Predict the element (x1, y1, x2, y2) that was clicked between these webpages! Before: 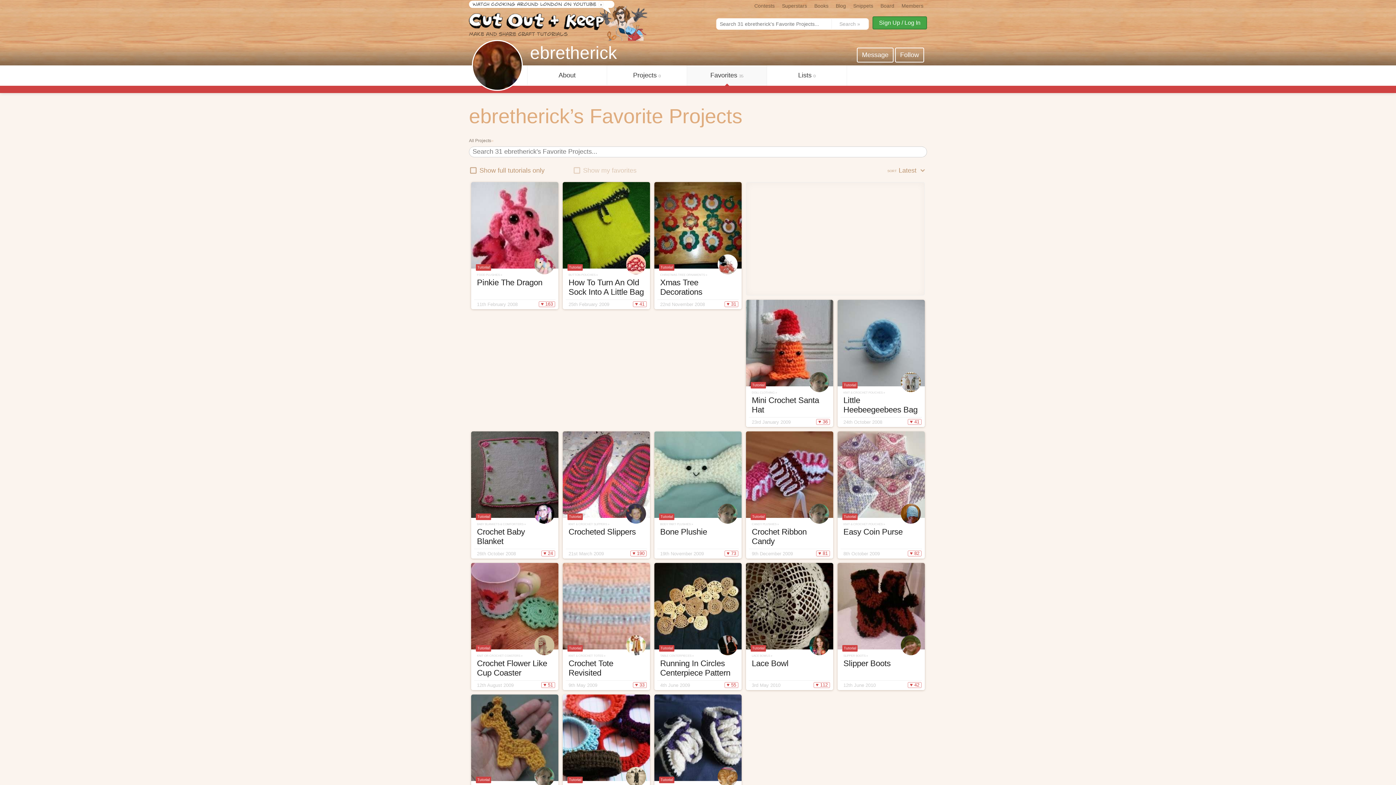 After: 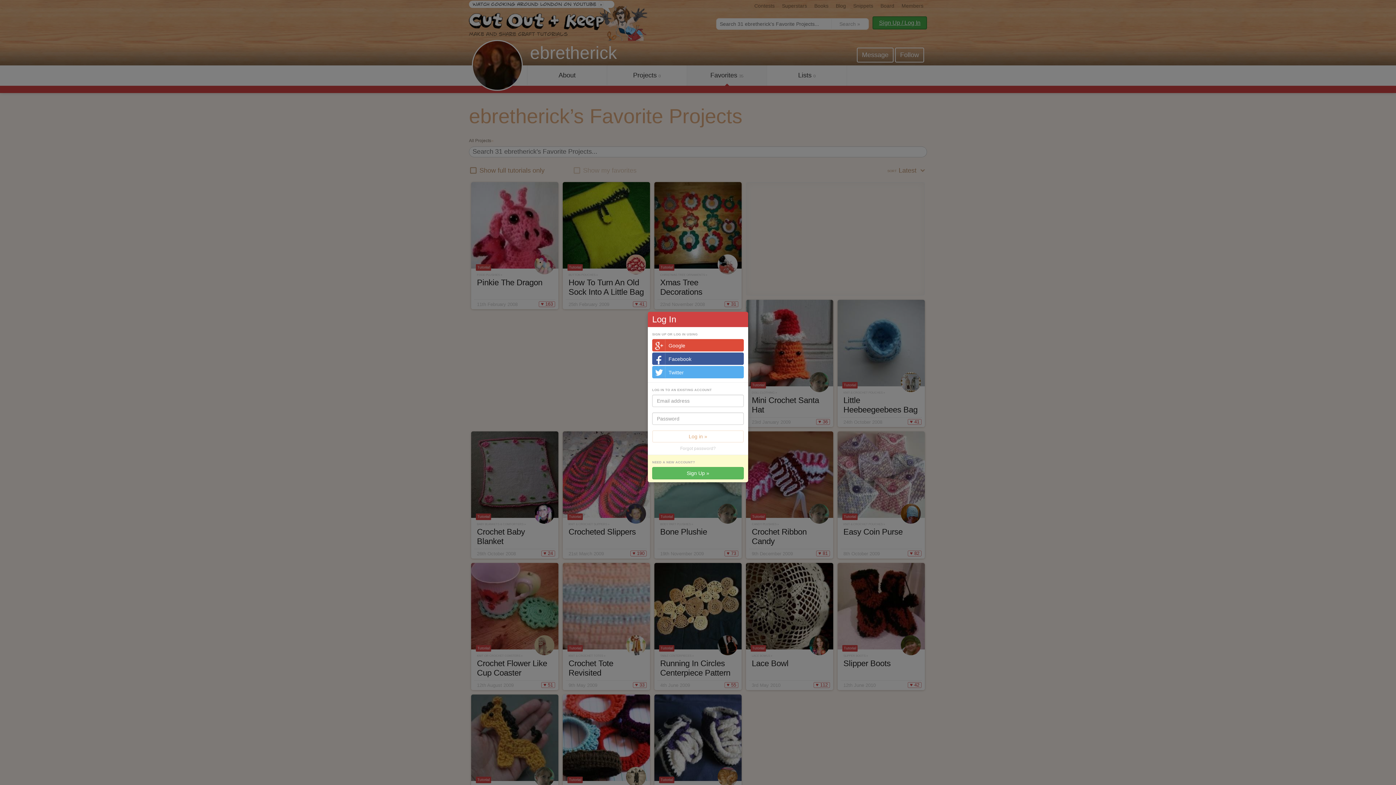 Action: bbox: (872, 16, 927, 29) label: Sign Up / Log In